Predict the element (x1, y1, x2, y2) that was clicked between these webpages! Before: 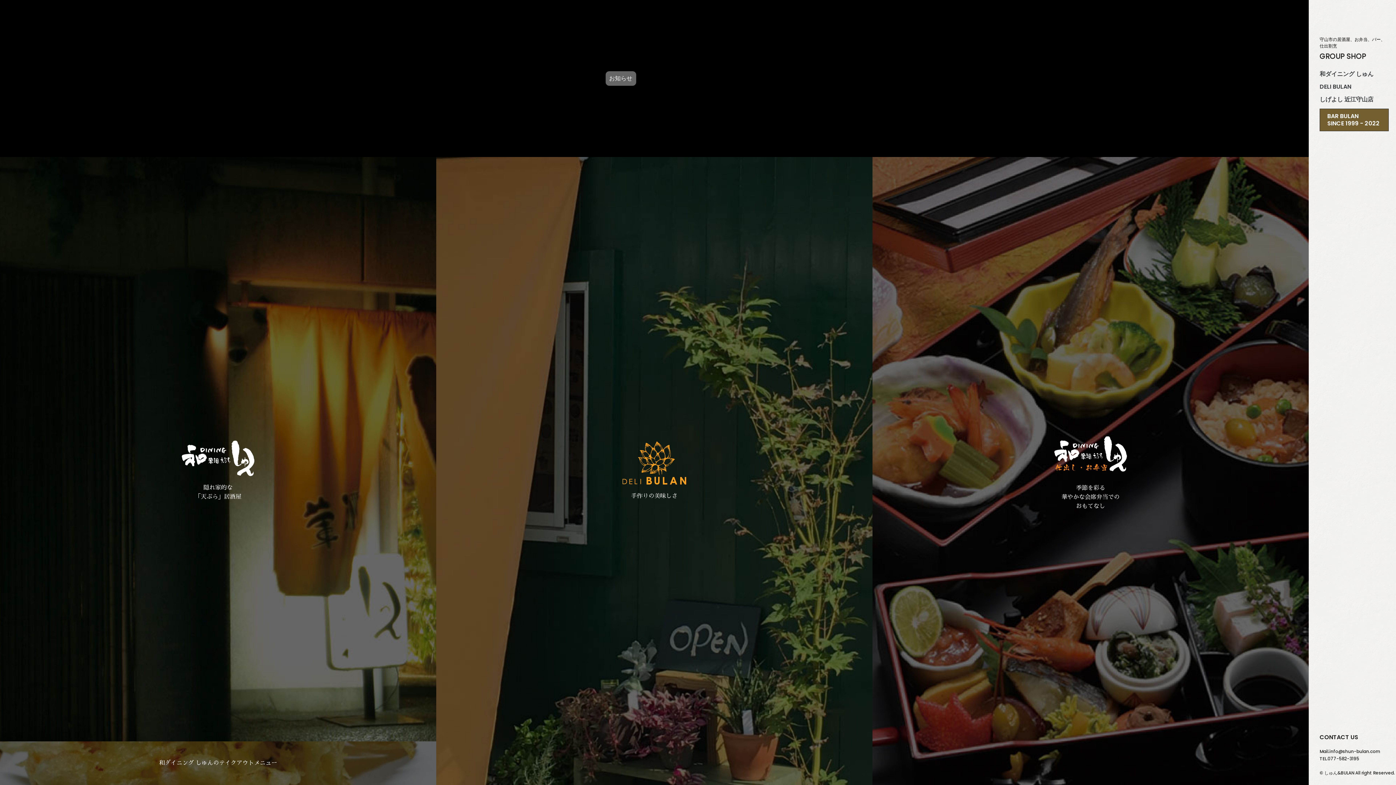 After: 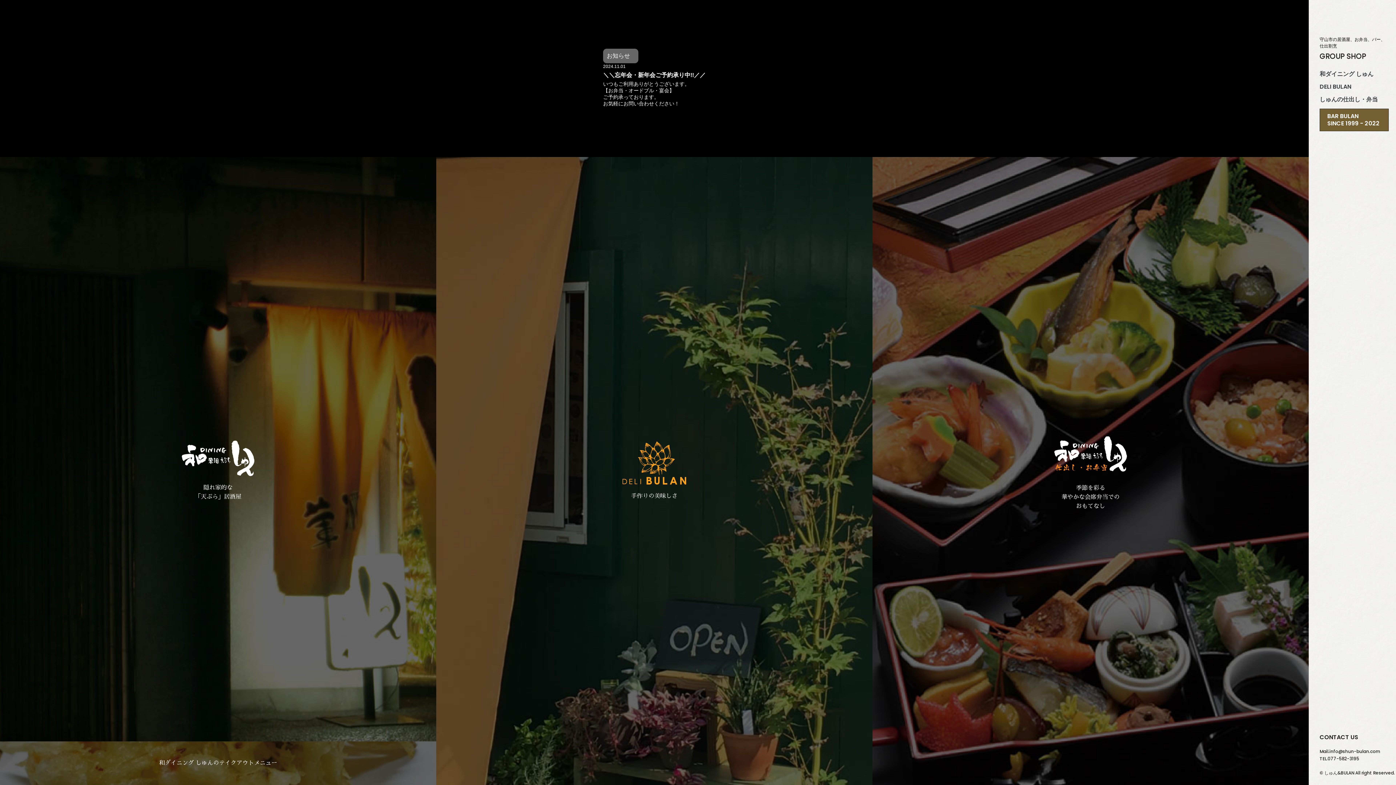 Action: label: 守山市の居酒屋、お弁当、バー、仕出割烹
GROUP SHOP bbox: (1309, 36, 1396, 59)